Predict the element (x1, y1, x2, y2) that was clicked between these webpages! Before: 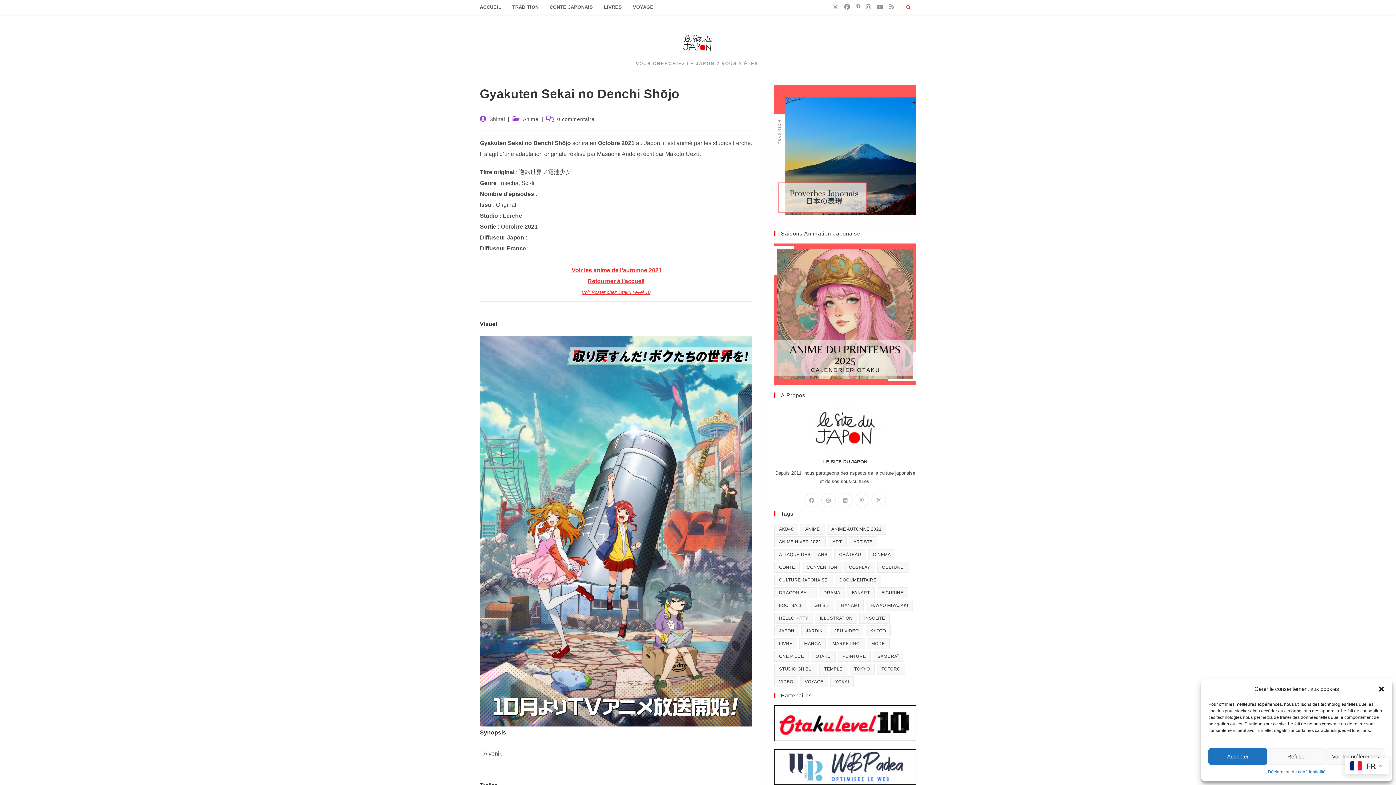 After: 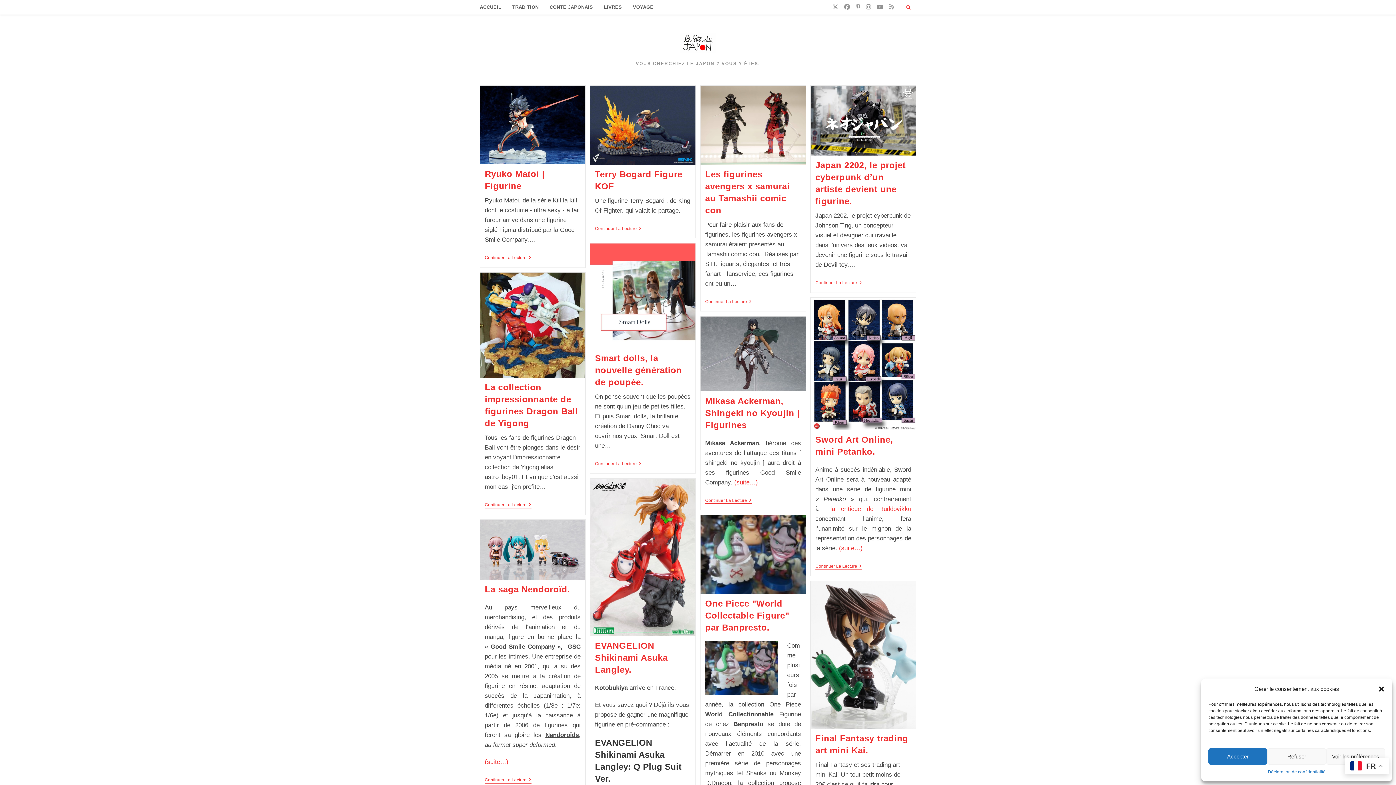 Action: bbox: (877, 587, 908, 598) label: figurine (22 éléments)